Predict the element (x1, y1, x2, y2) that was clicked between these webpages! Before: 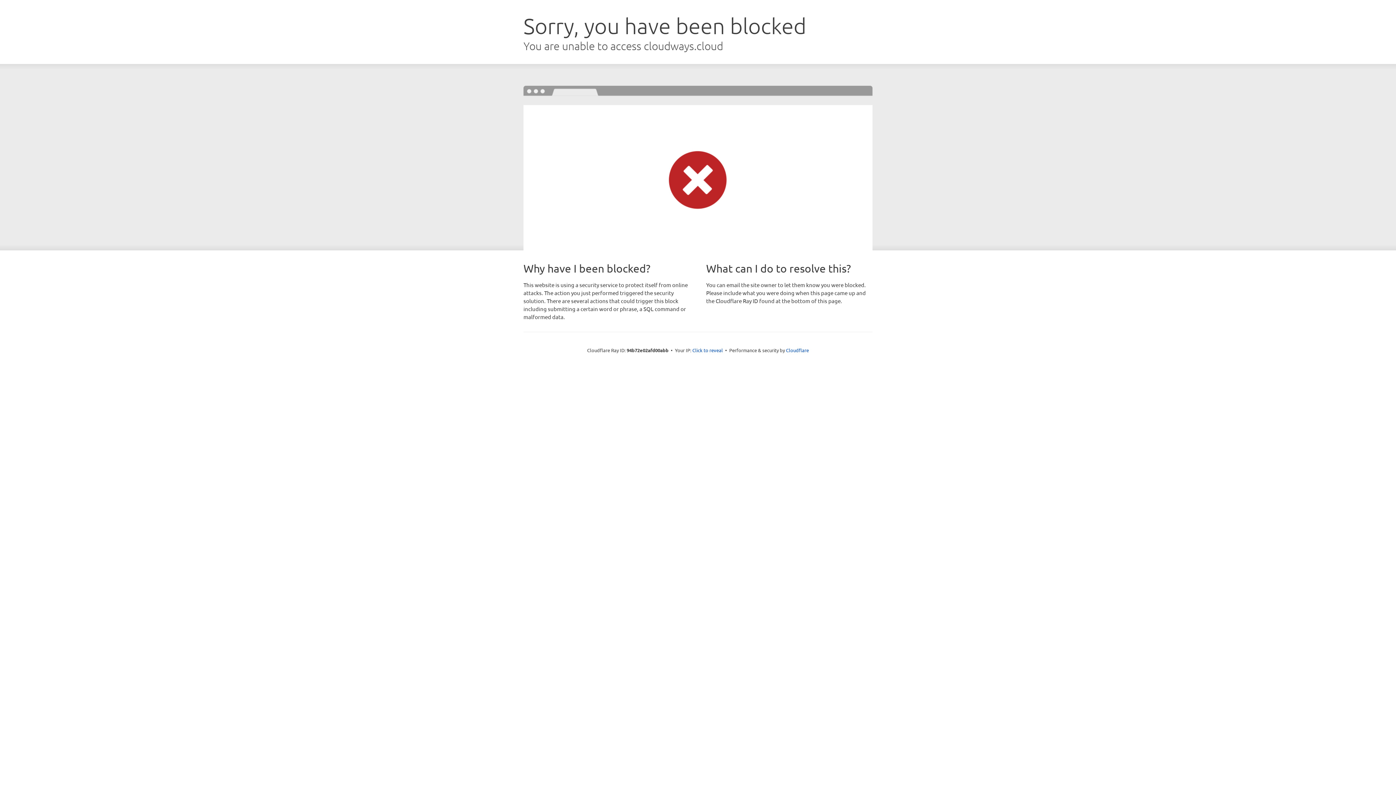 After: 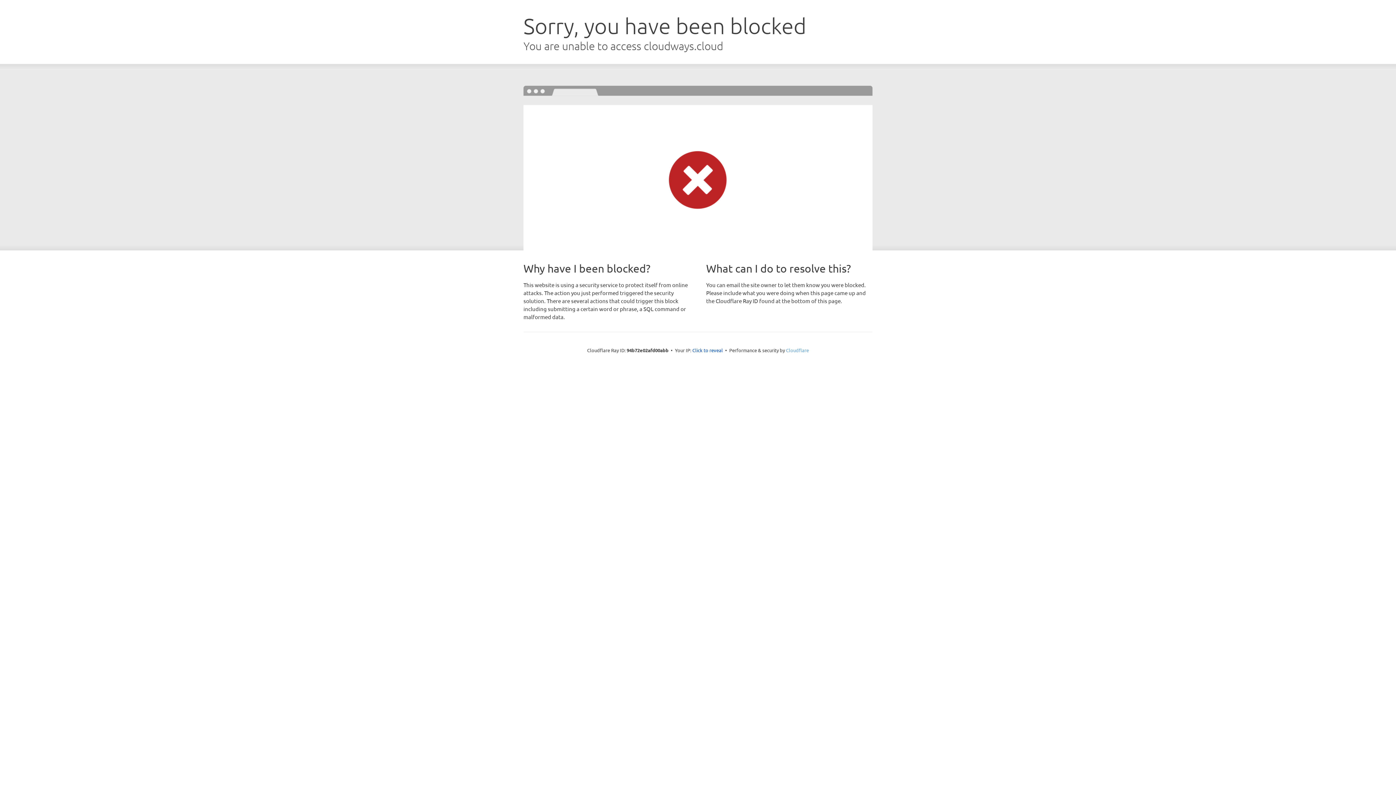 Action: bbox: (786, 347, 809, 353) label: Cloudflare